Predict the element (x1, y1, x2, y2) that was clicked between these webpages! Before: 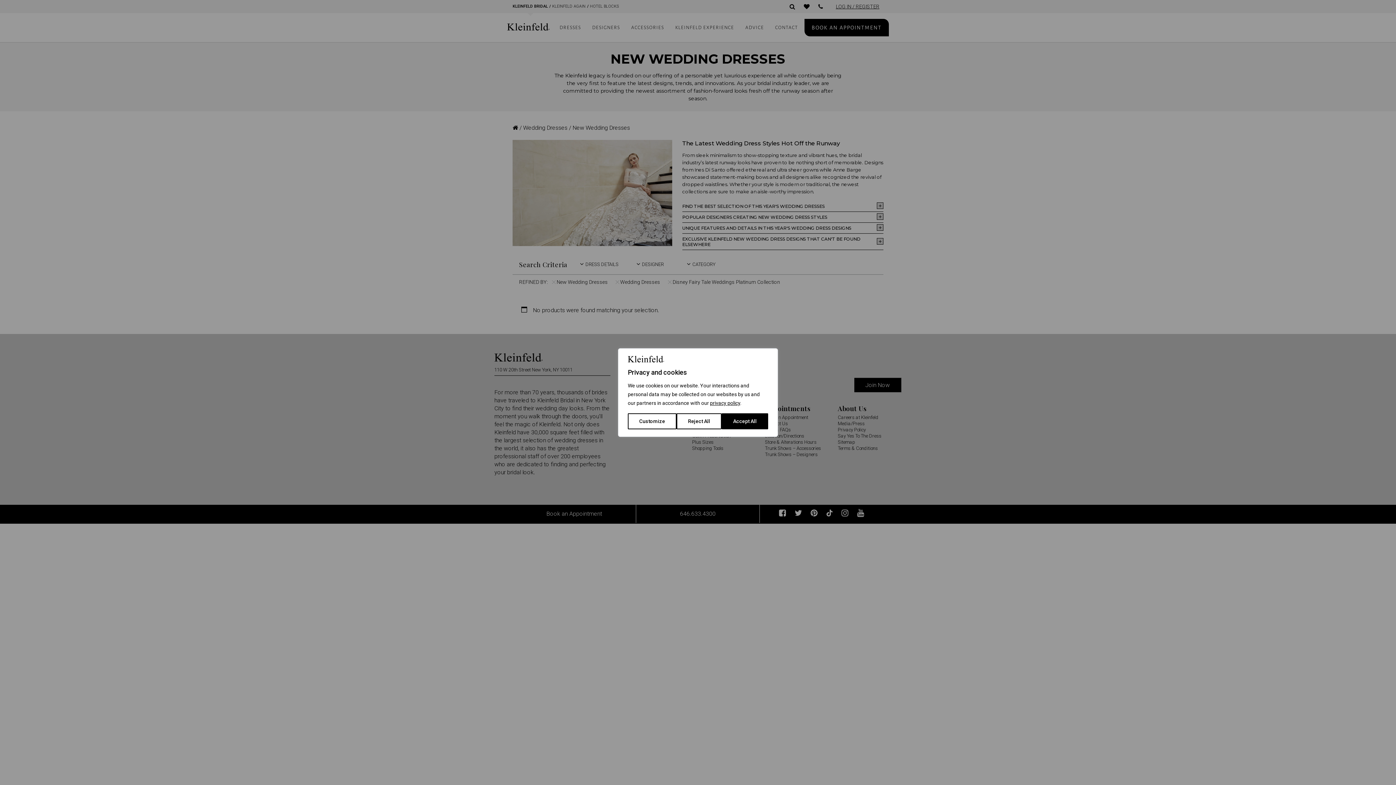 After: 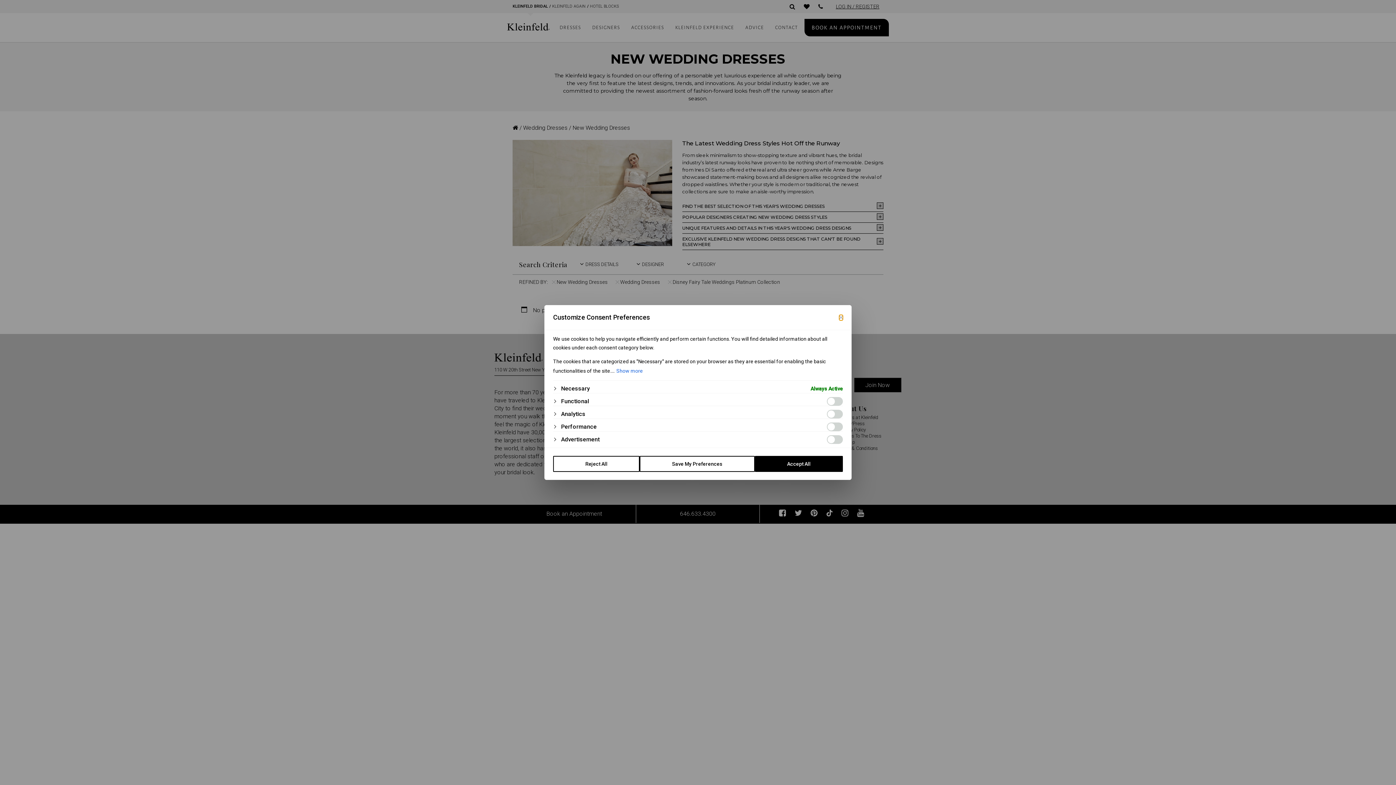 Action: bbox: (628, 413, 676, 429) label: Customize